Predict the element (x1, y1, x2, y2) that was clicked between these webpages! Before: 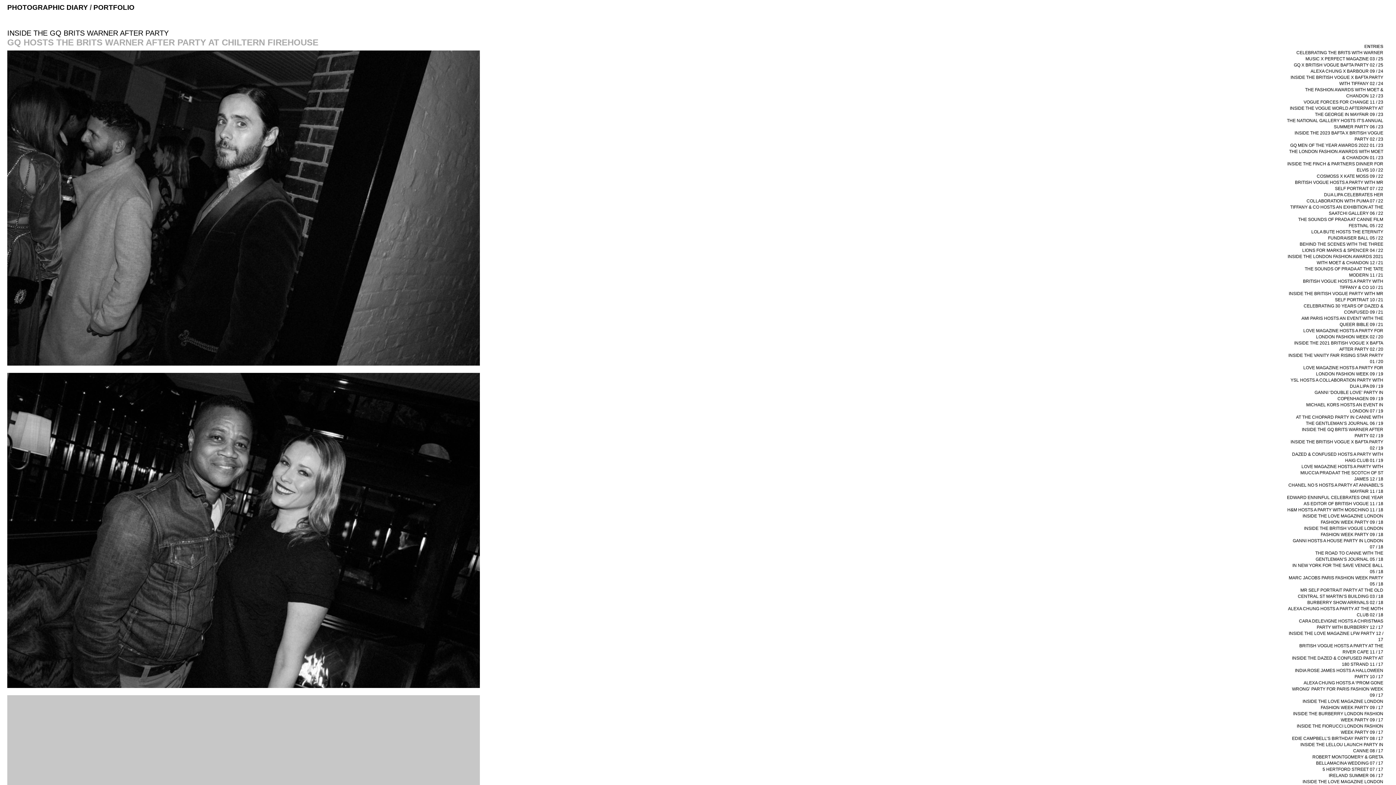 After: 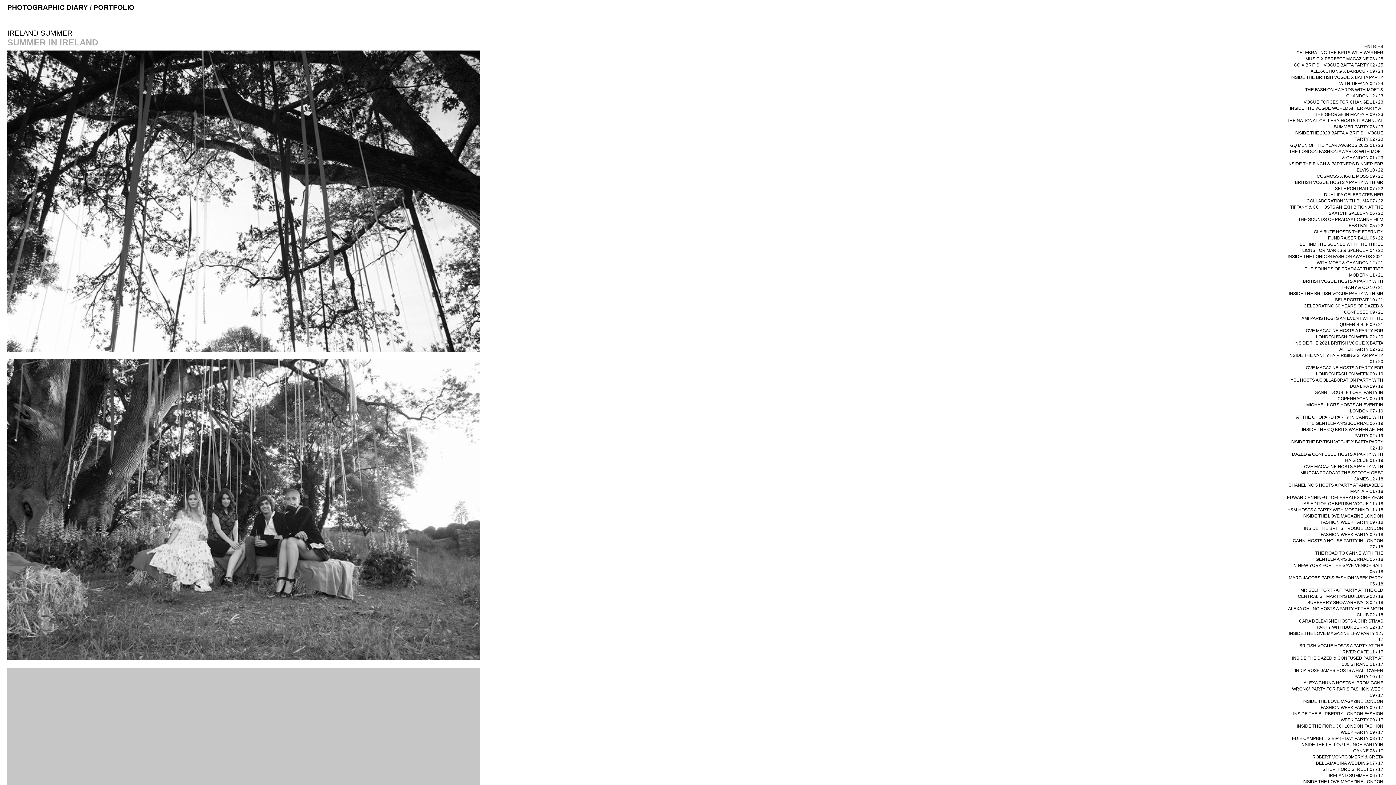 Action: bbox: (1329, 773, 1383, 778) label: IRELAND SUMMER 06 / 17